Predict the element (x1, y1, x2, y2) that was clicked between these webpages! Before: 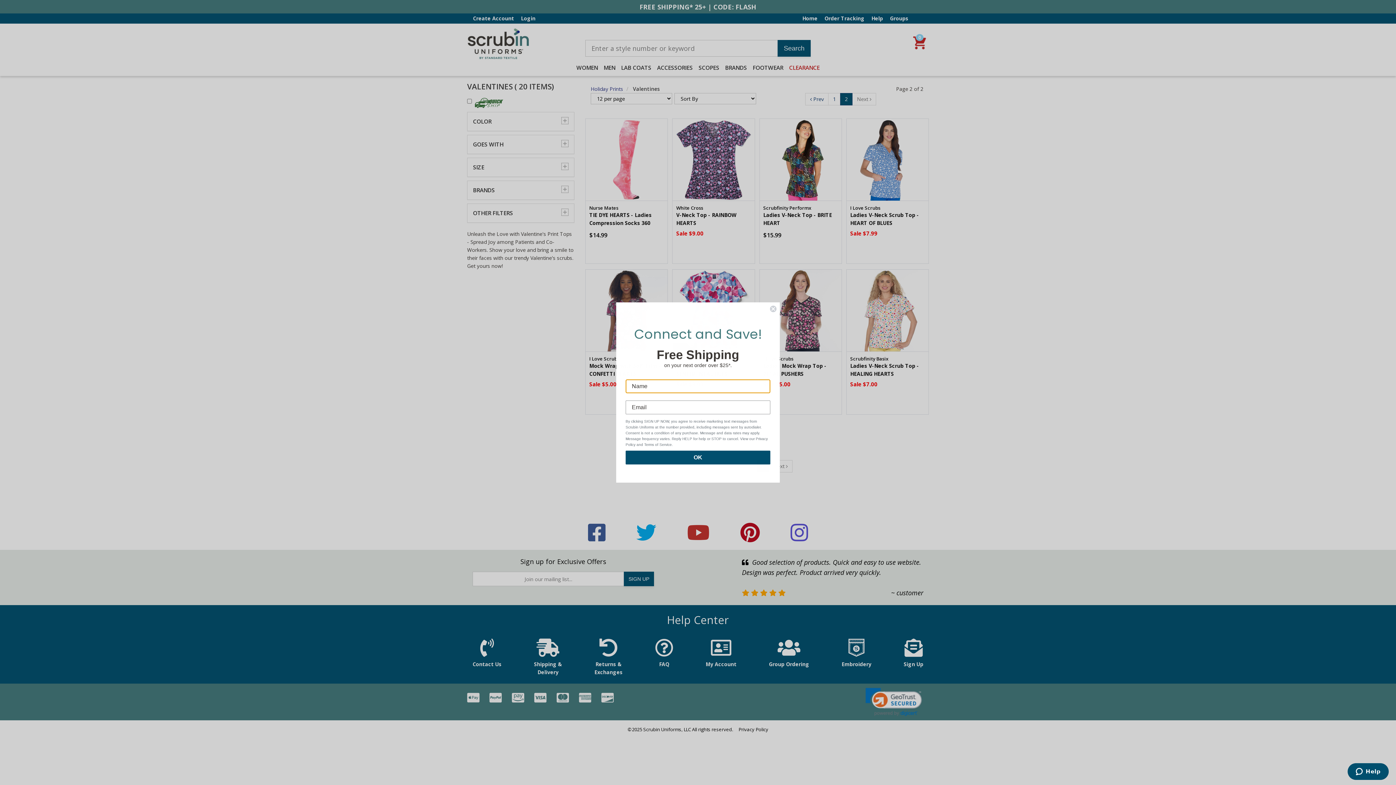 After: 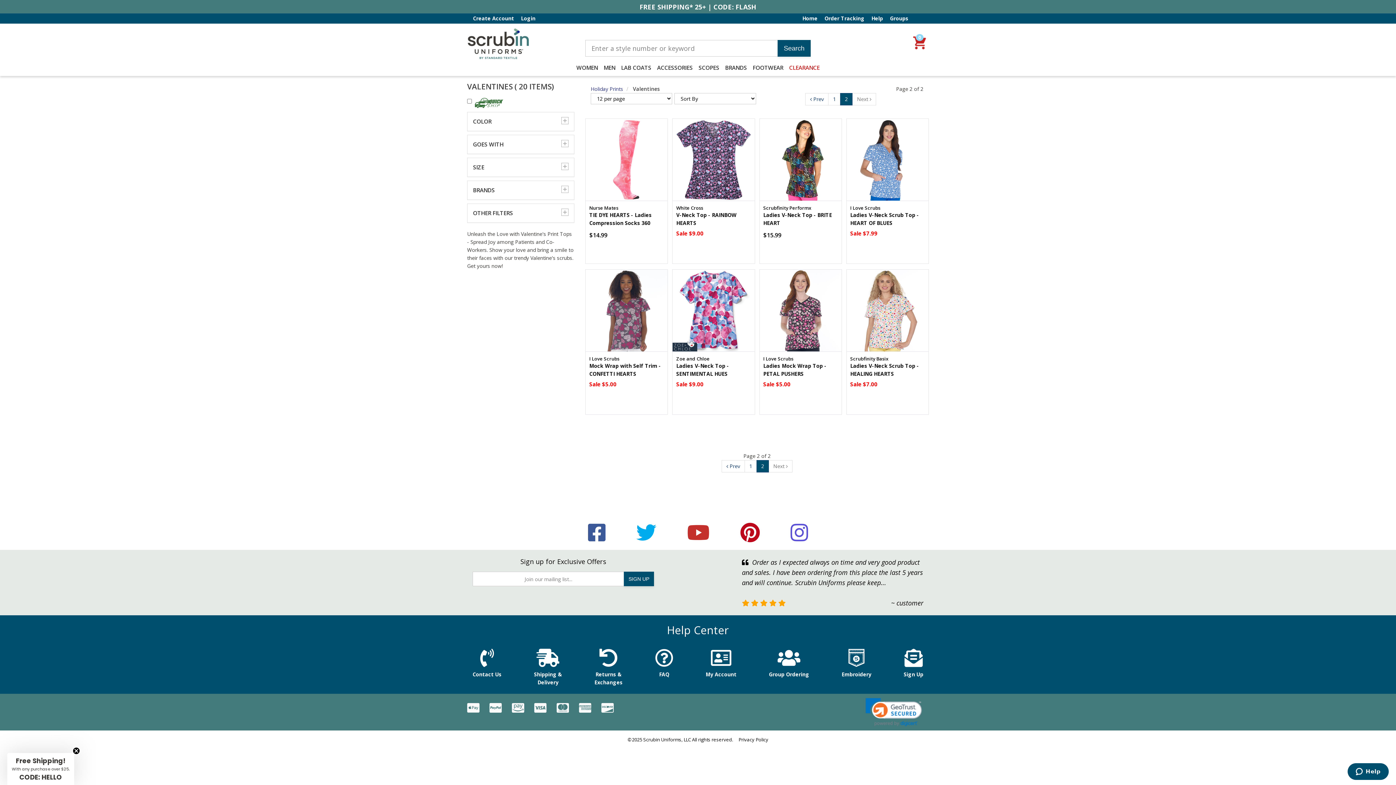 Action: bbox: (769, 305, 777, 312) label: Close dialog